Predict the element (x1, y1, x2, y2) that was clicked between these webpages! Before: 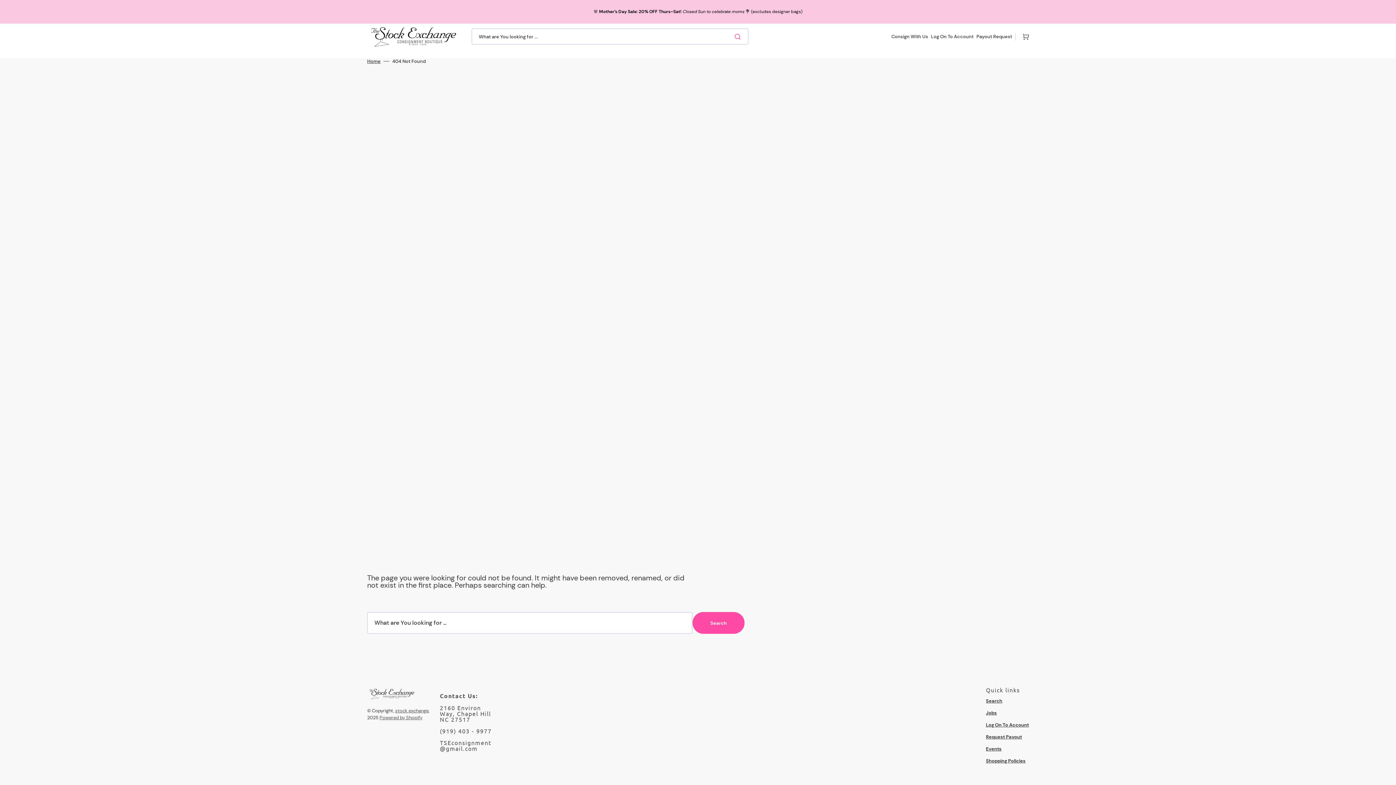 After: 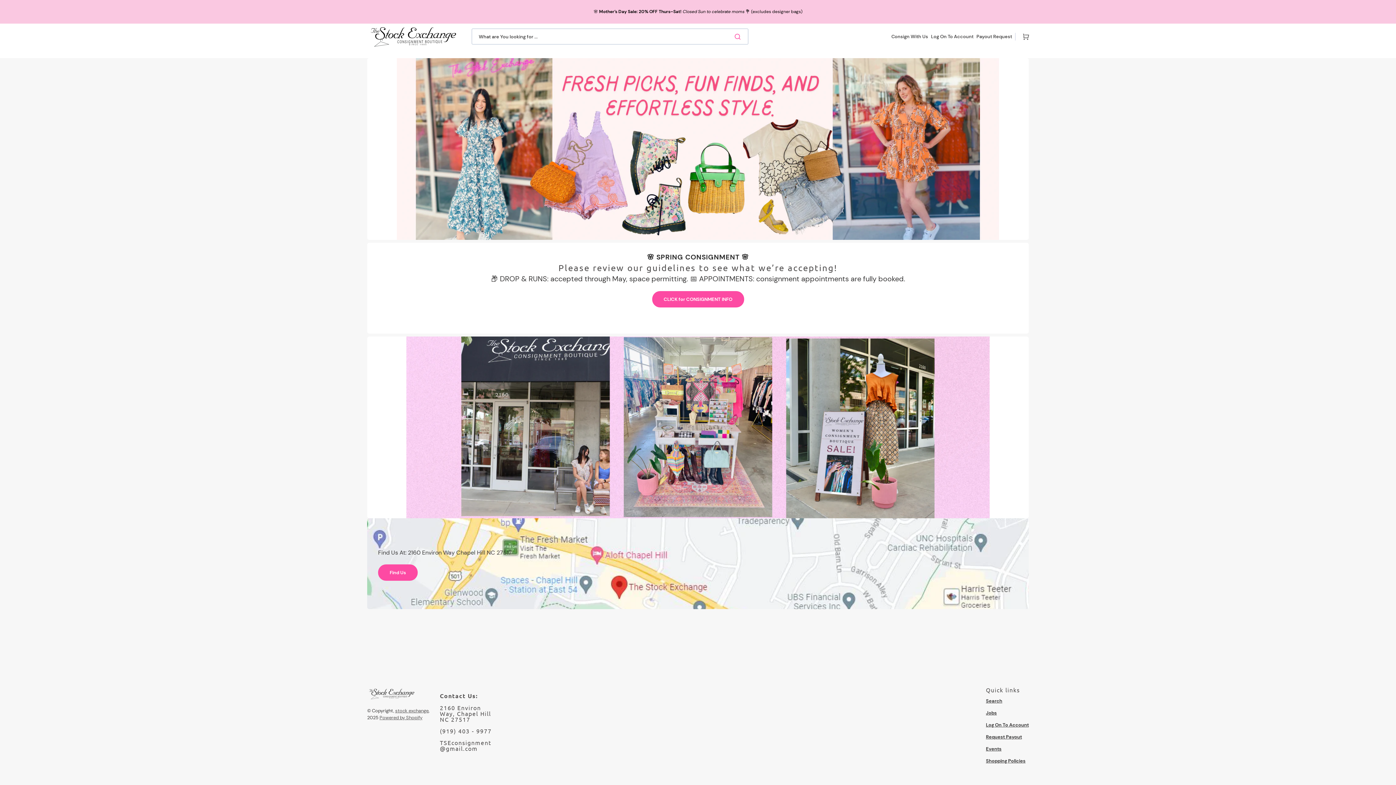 Action: bbox: (367, 23, 460, 49)